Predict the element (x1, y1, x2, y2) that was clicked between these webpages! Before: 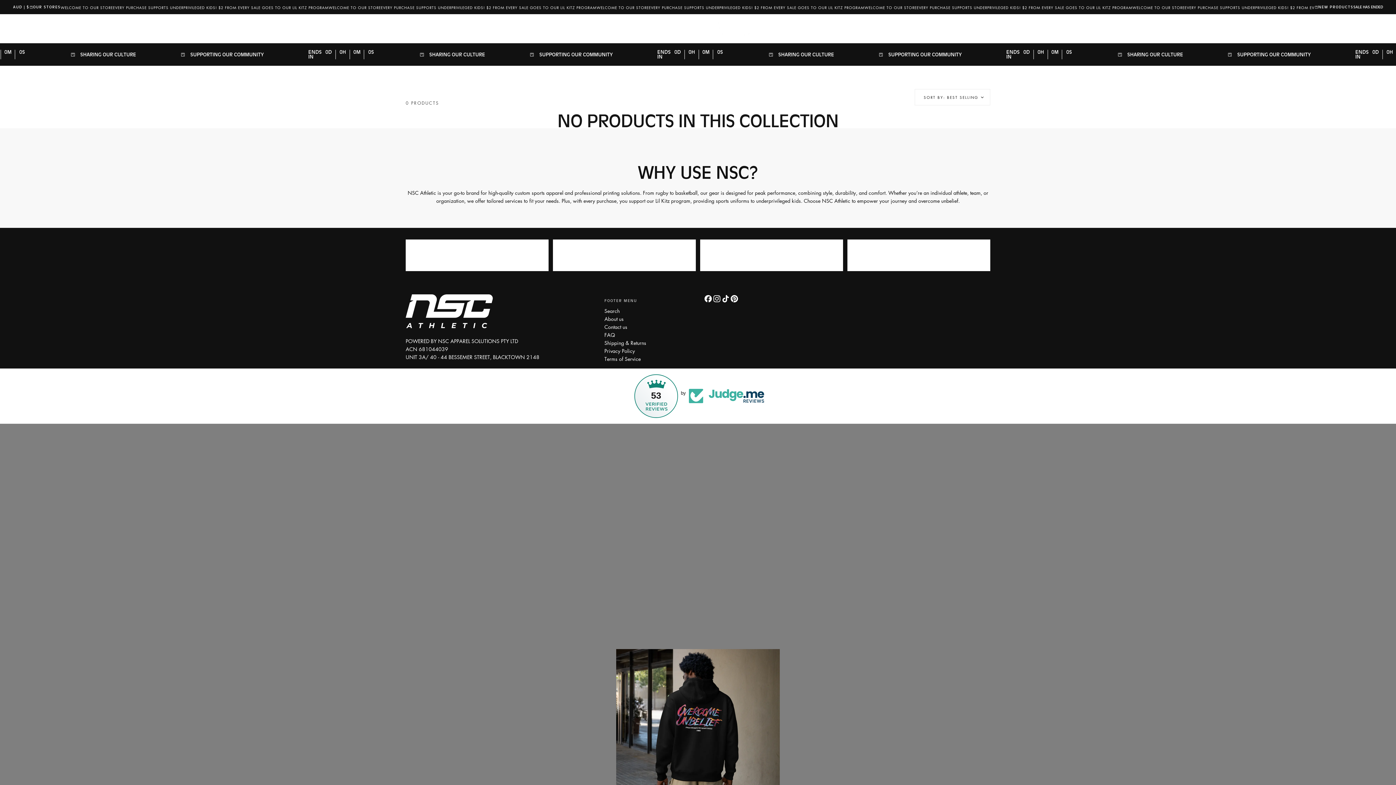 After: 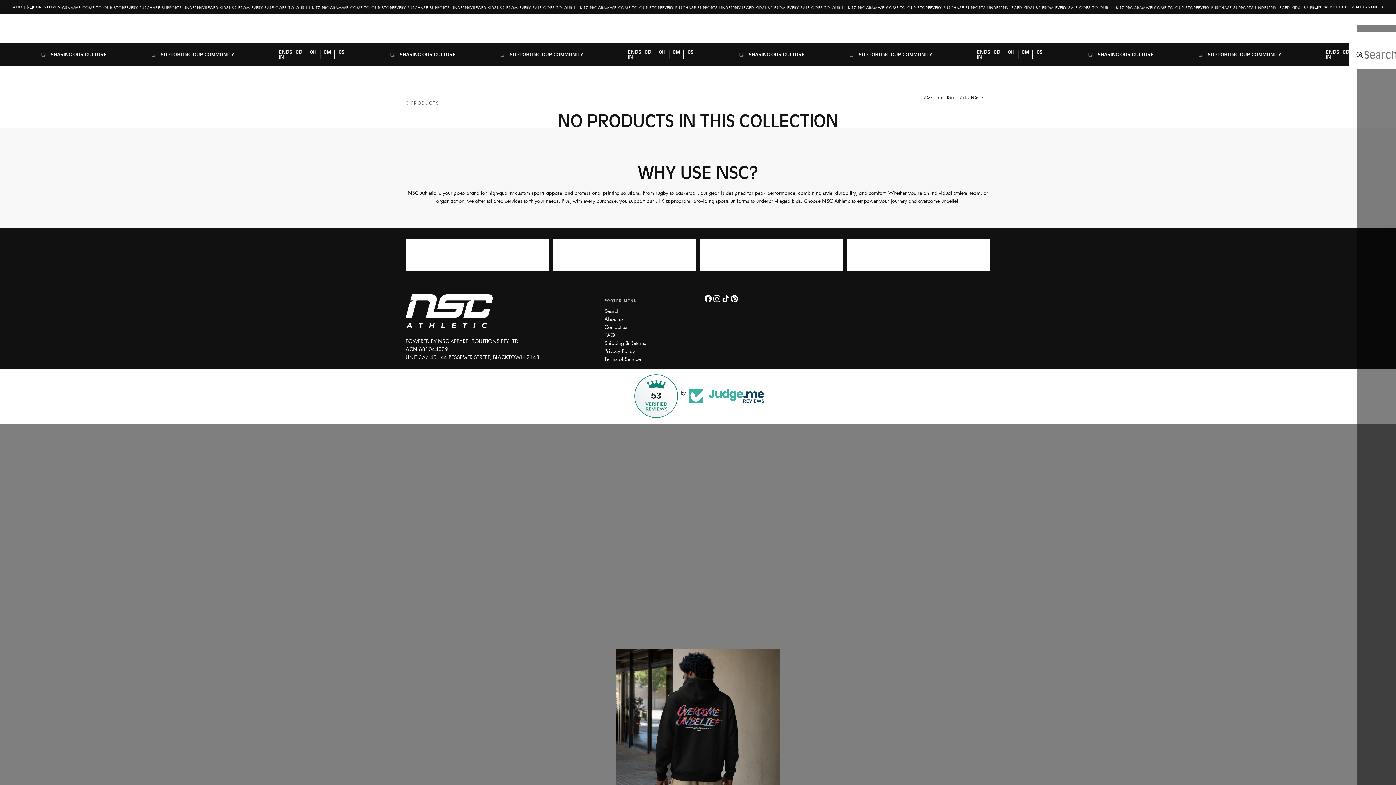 Action: label: Search bbox: (1349, 25, 1357, 33)